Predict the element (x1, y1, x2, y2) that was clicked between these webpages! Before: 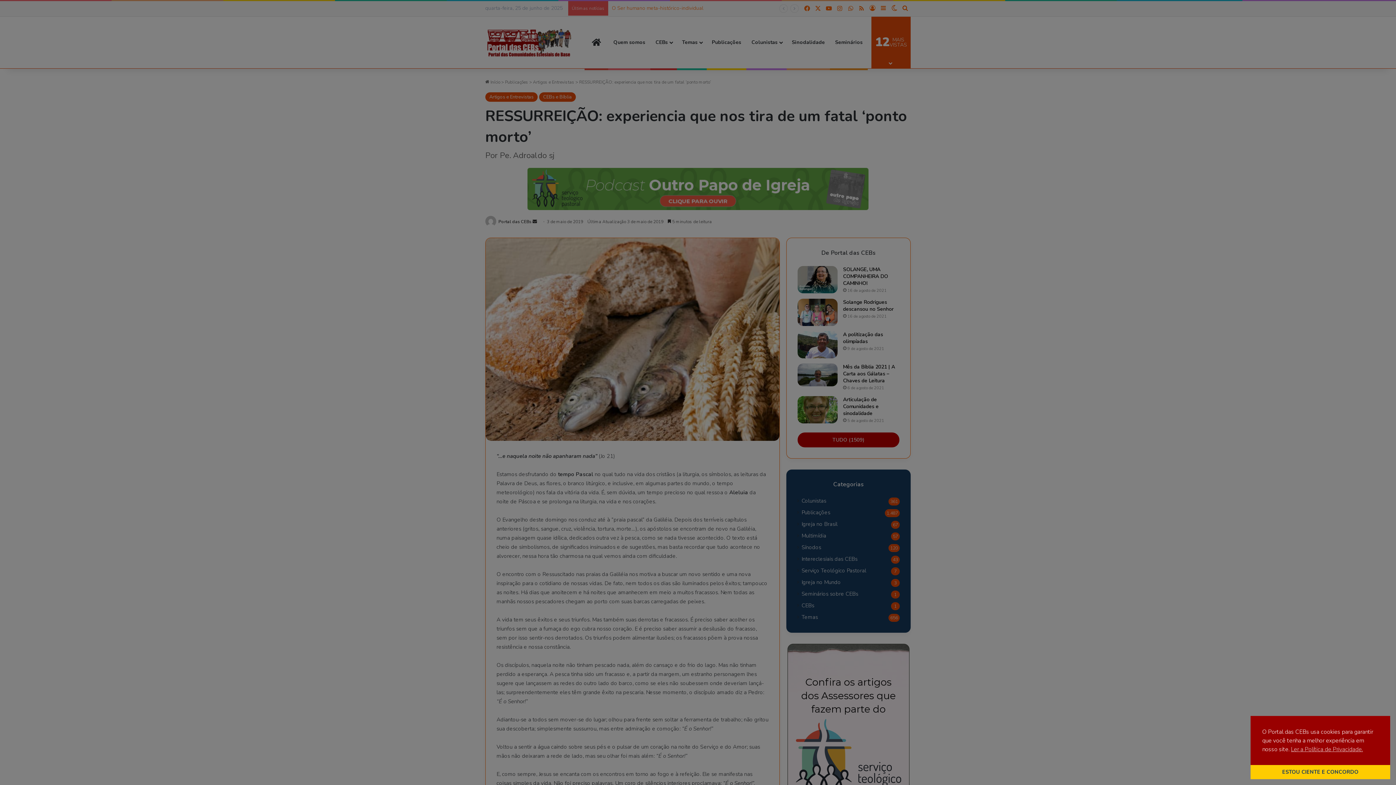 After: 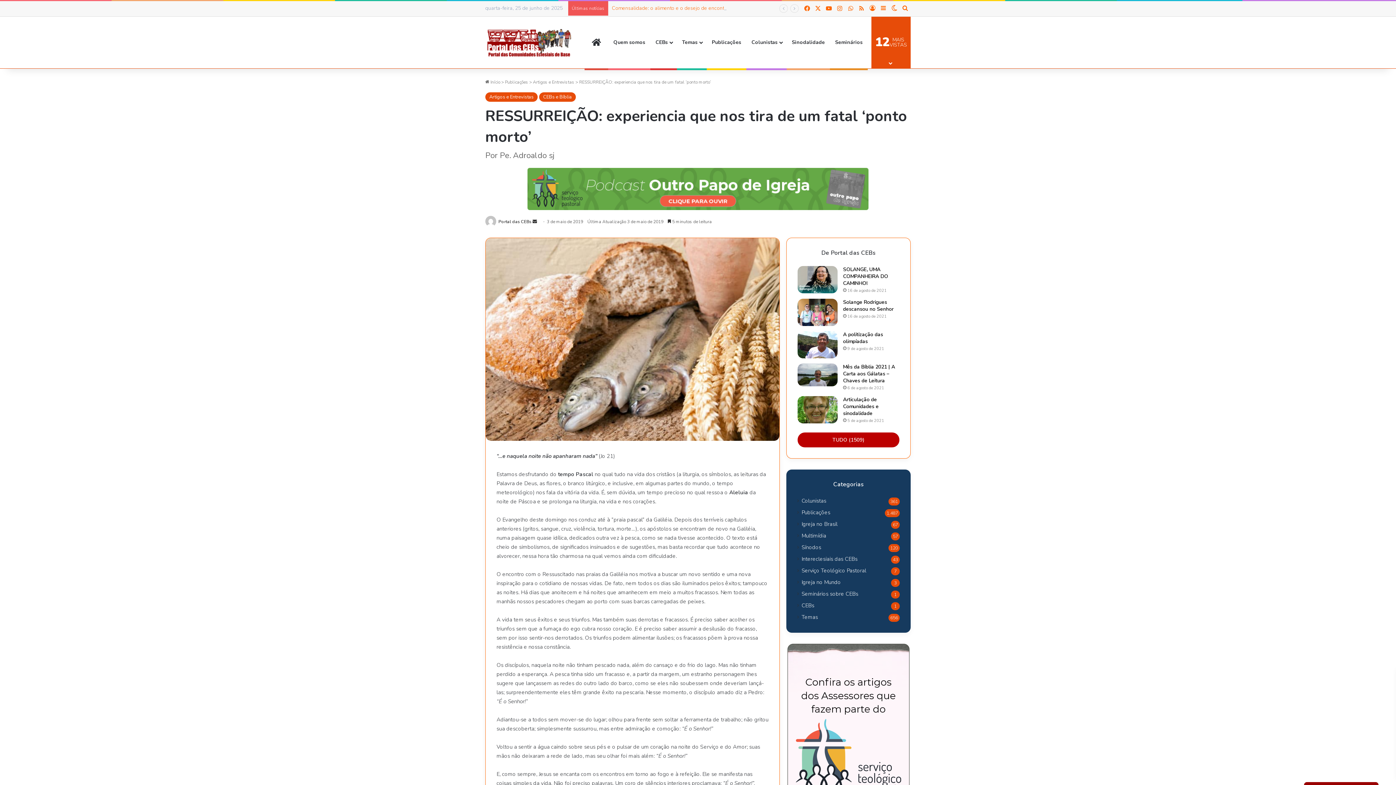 Action: label: ESTOU CIENTE E CONCORDO cookie bbox: (1250, 765, 1390, 779)